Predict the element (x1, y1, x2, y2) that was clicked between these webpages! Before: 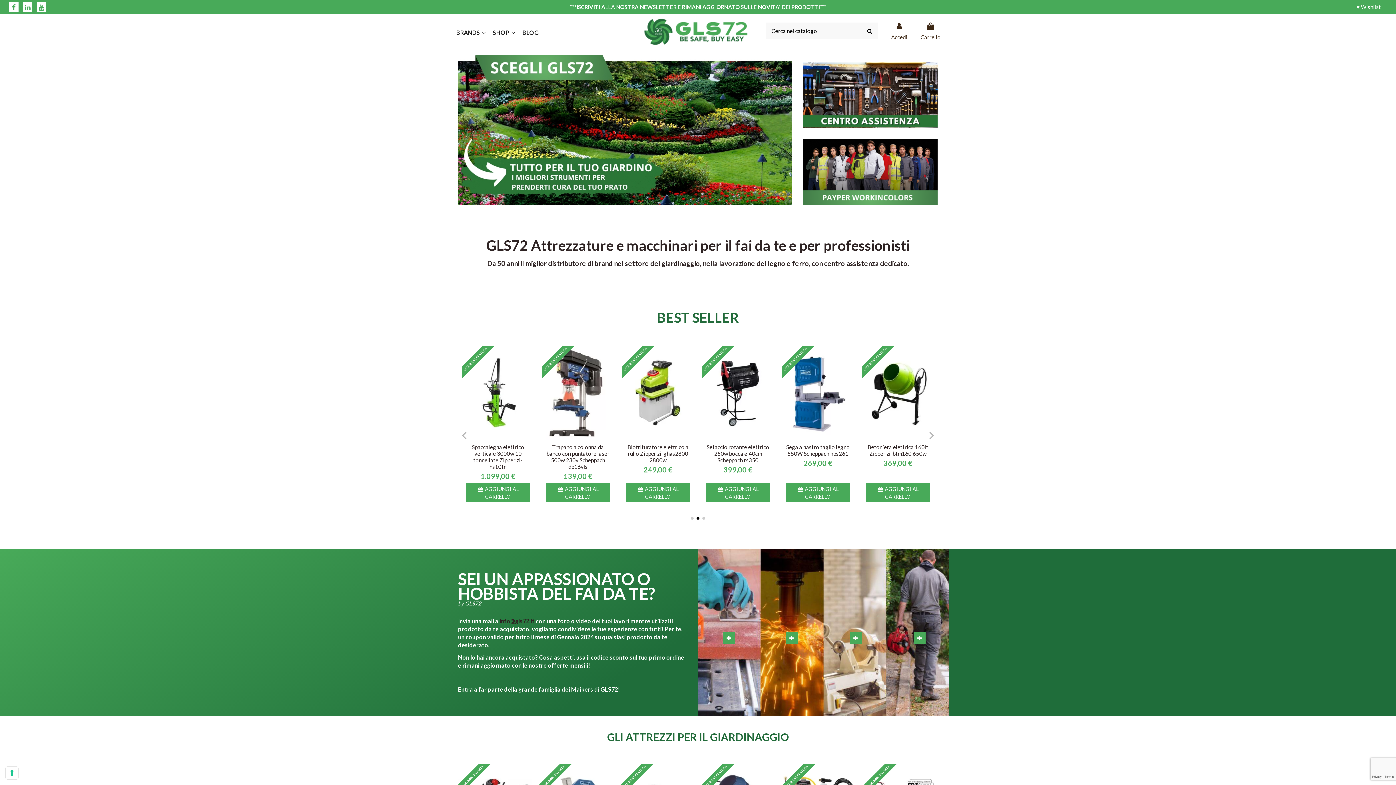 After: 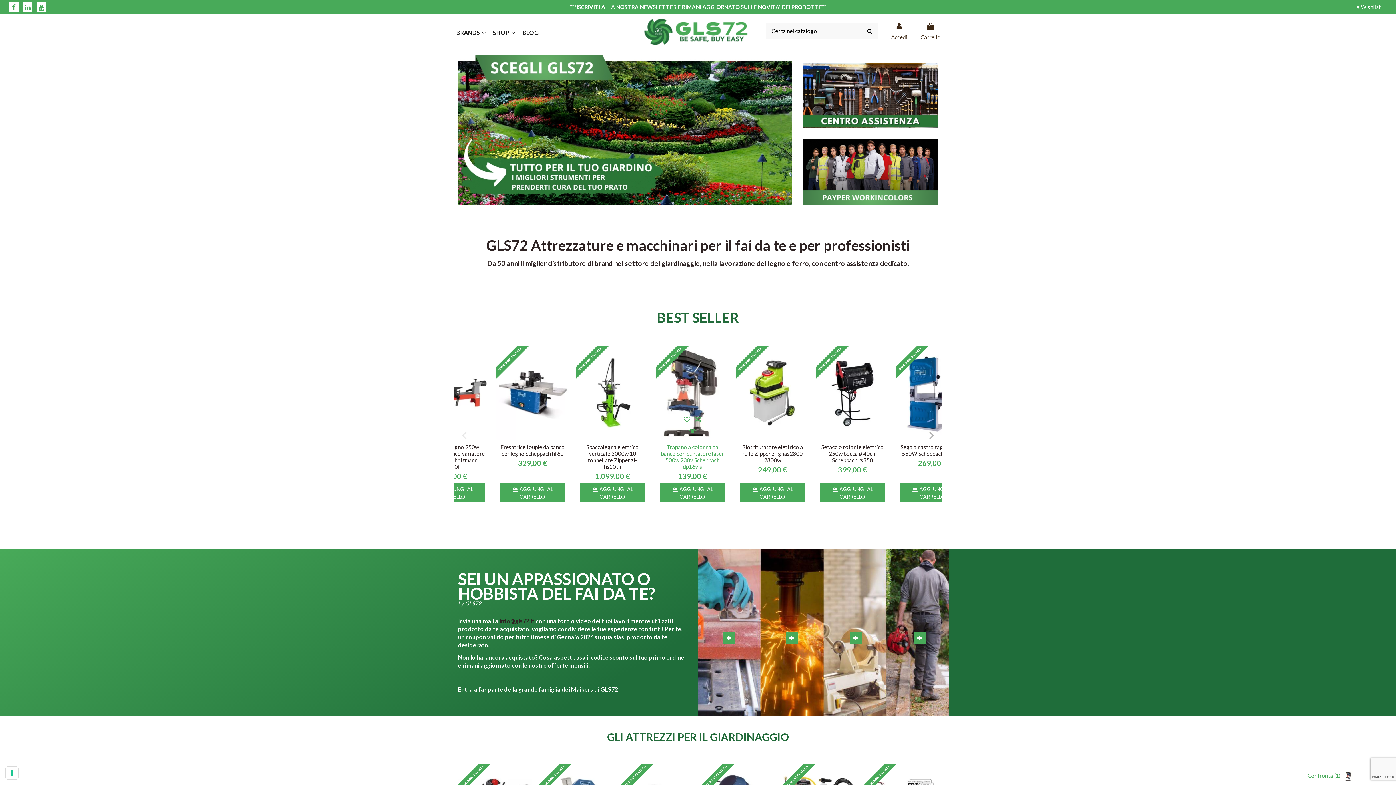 Action: bbox: (578, 426, 589, 437)